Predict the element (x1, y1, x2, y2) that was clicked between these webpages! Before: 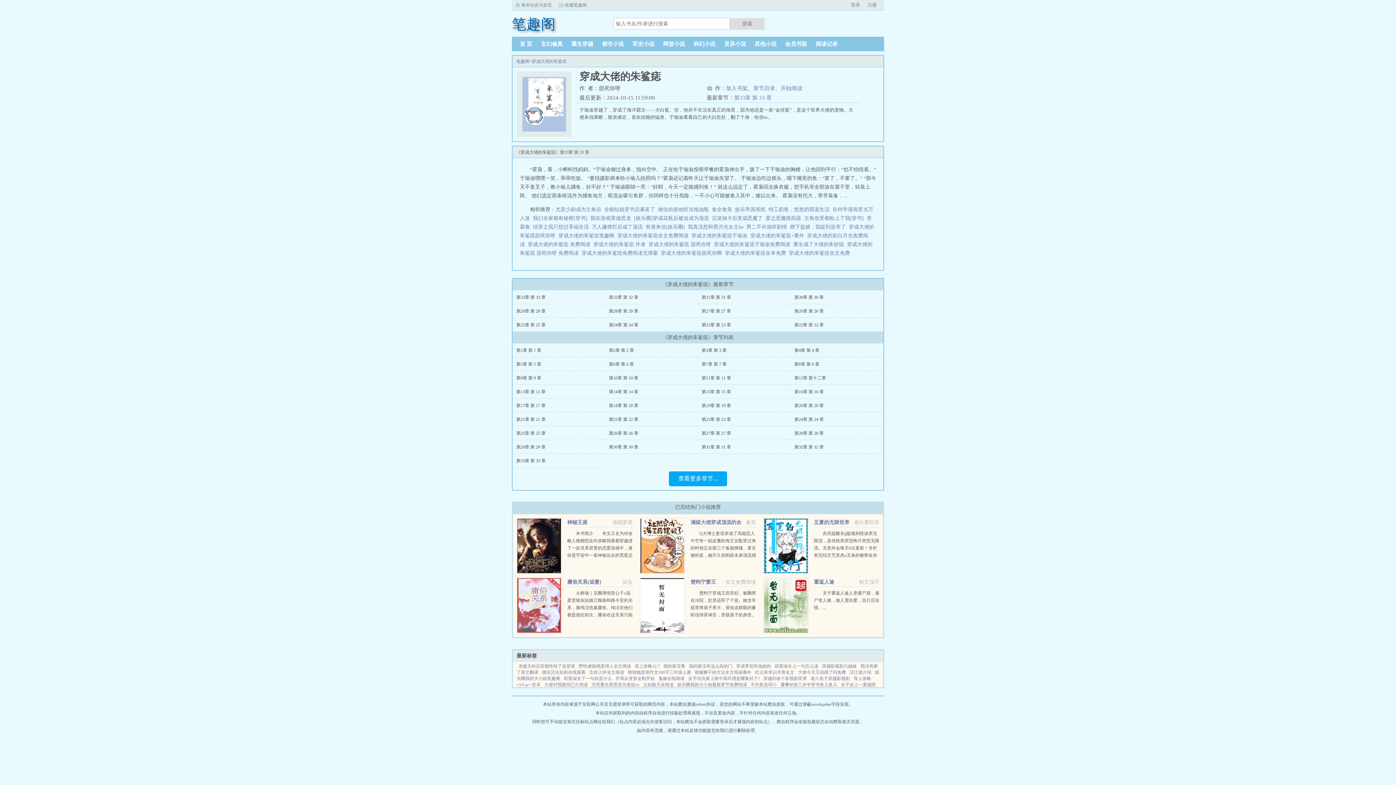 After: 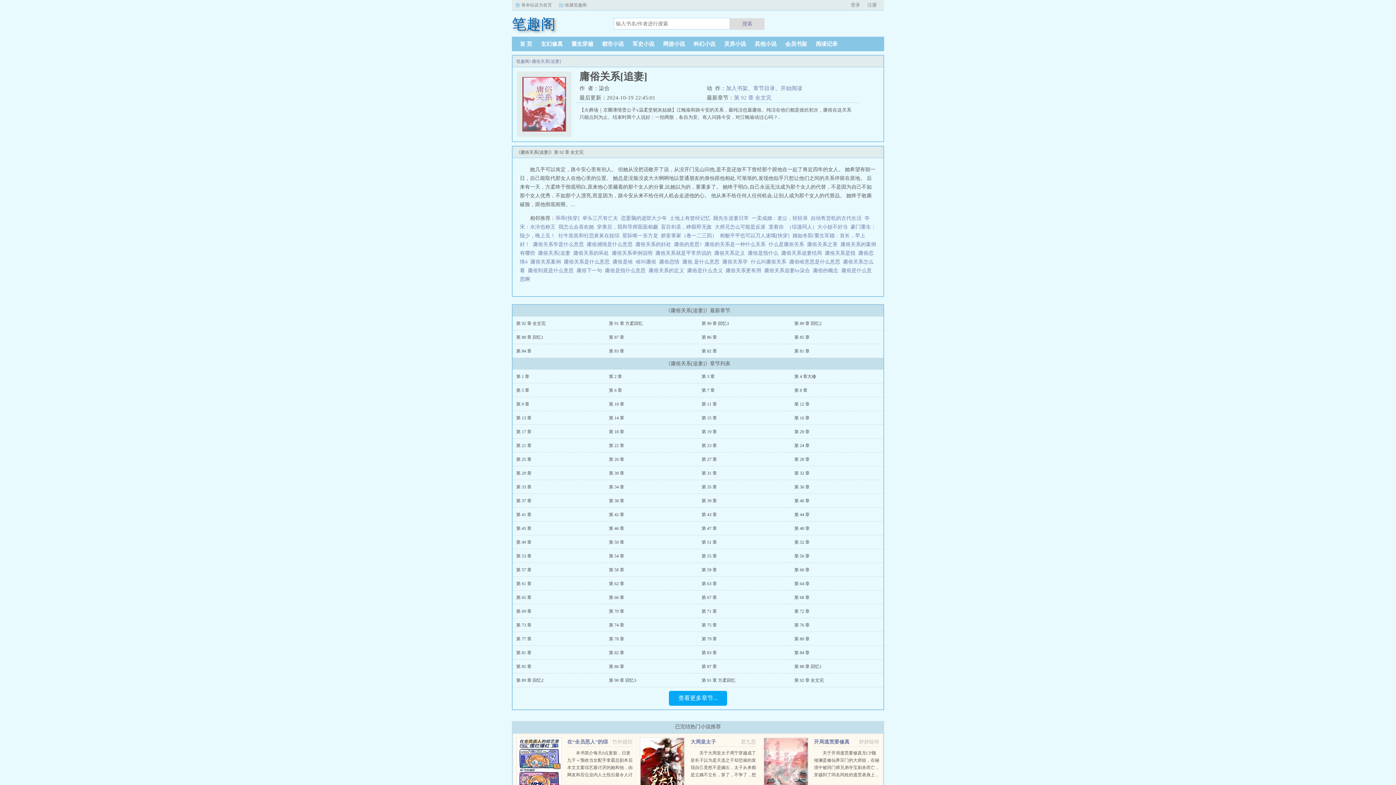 Action: bbox: (567, 579, 601, 585) label: 庸俗关系[追妻]